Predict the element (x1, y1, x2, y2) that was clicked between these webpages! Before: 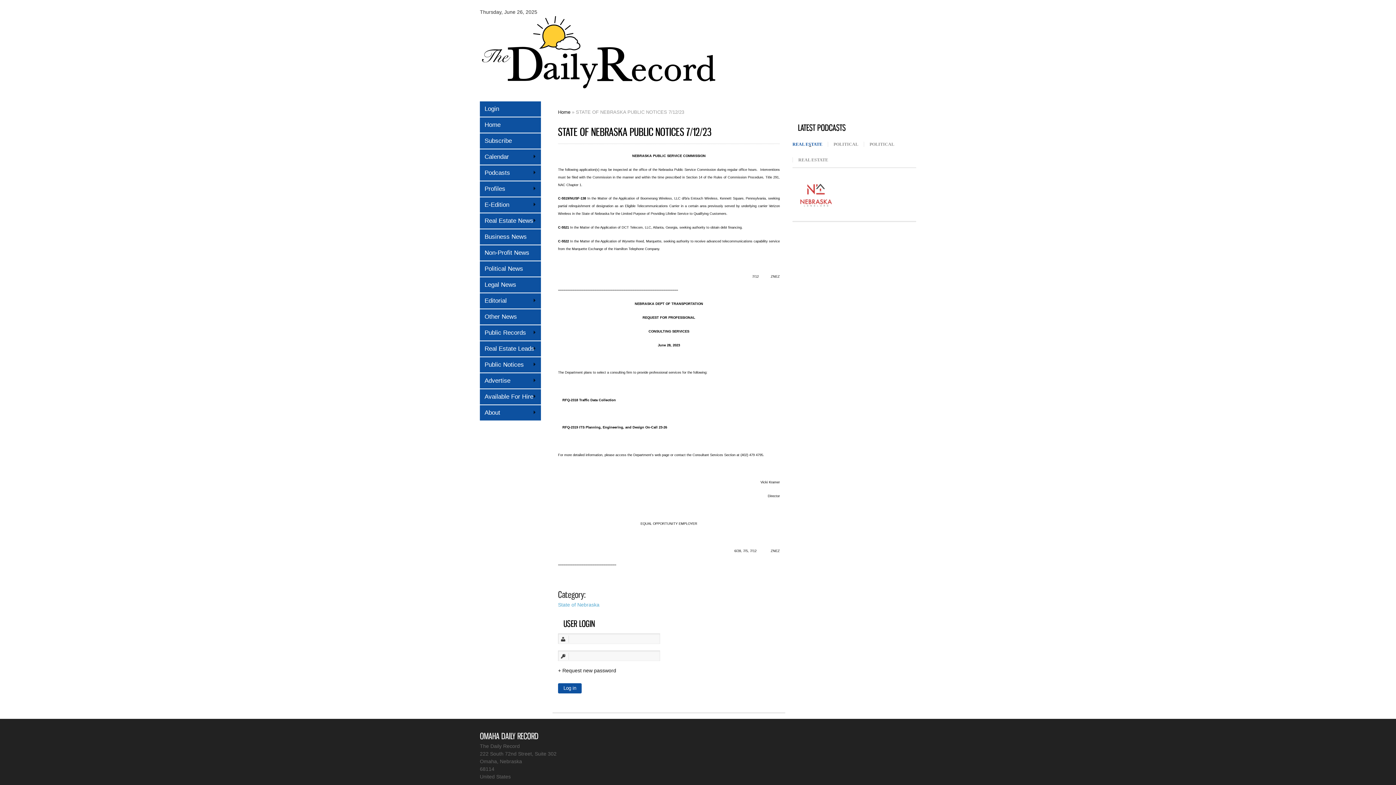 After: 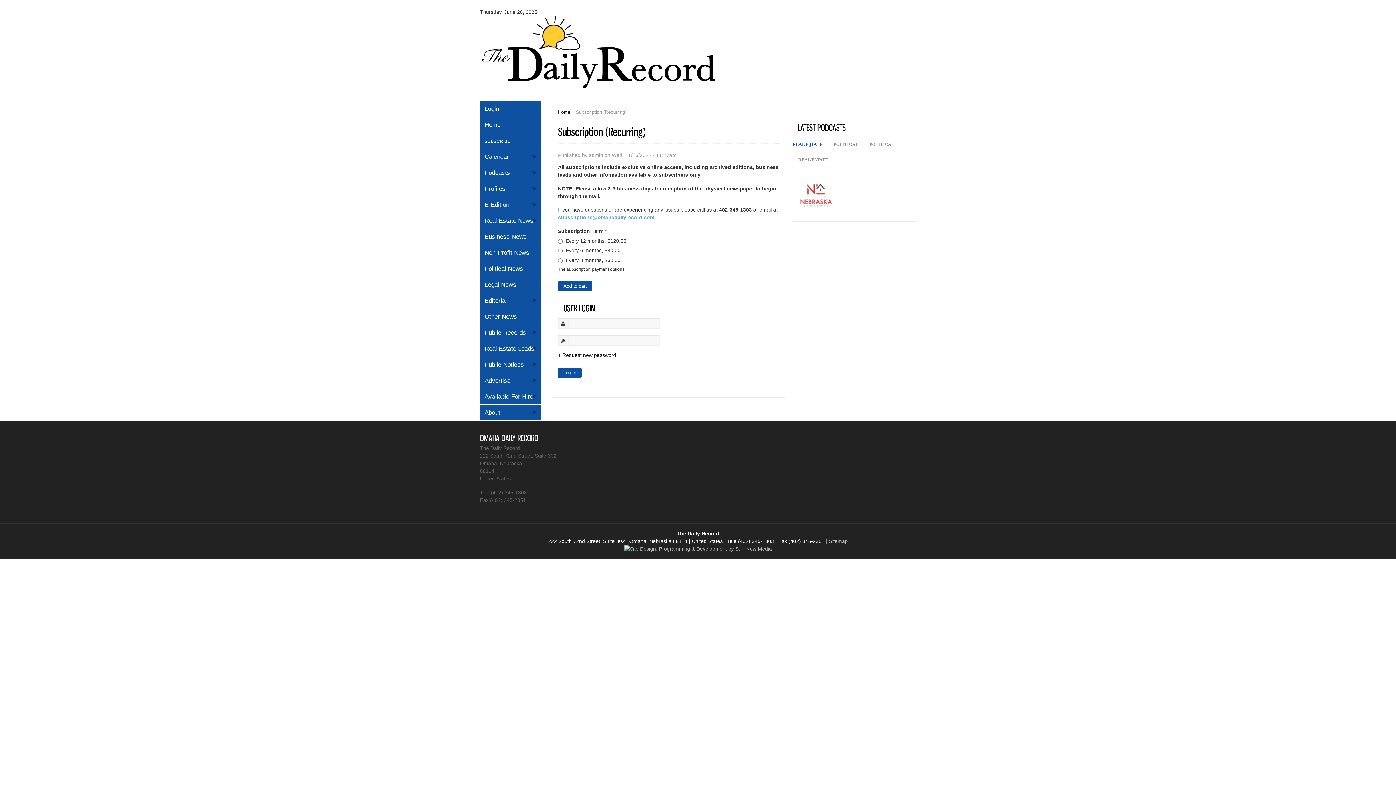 Action: bbox: (480, 133, 541, 148) label: Subscribe